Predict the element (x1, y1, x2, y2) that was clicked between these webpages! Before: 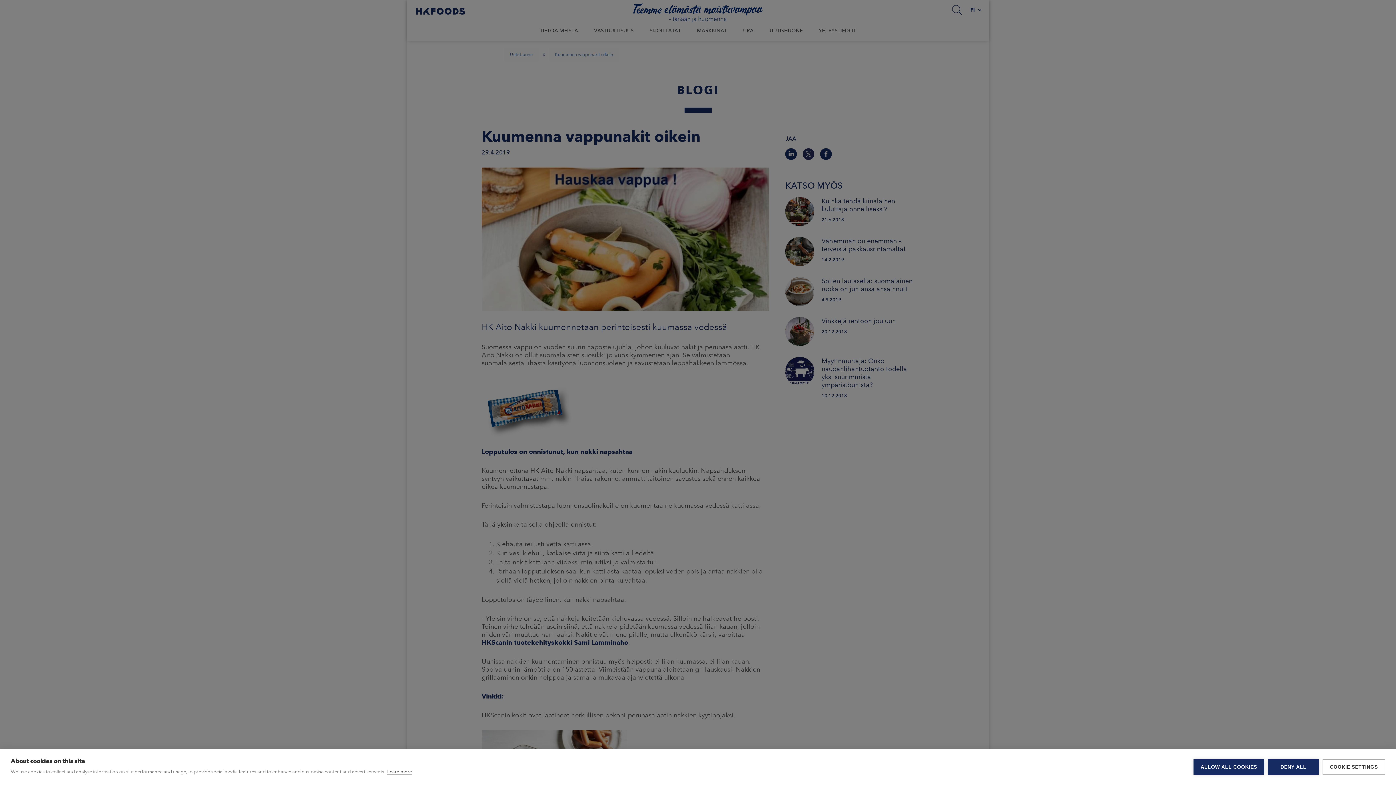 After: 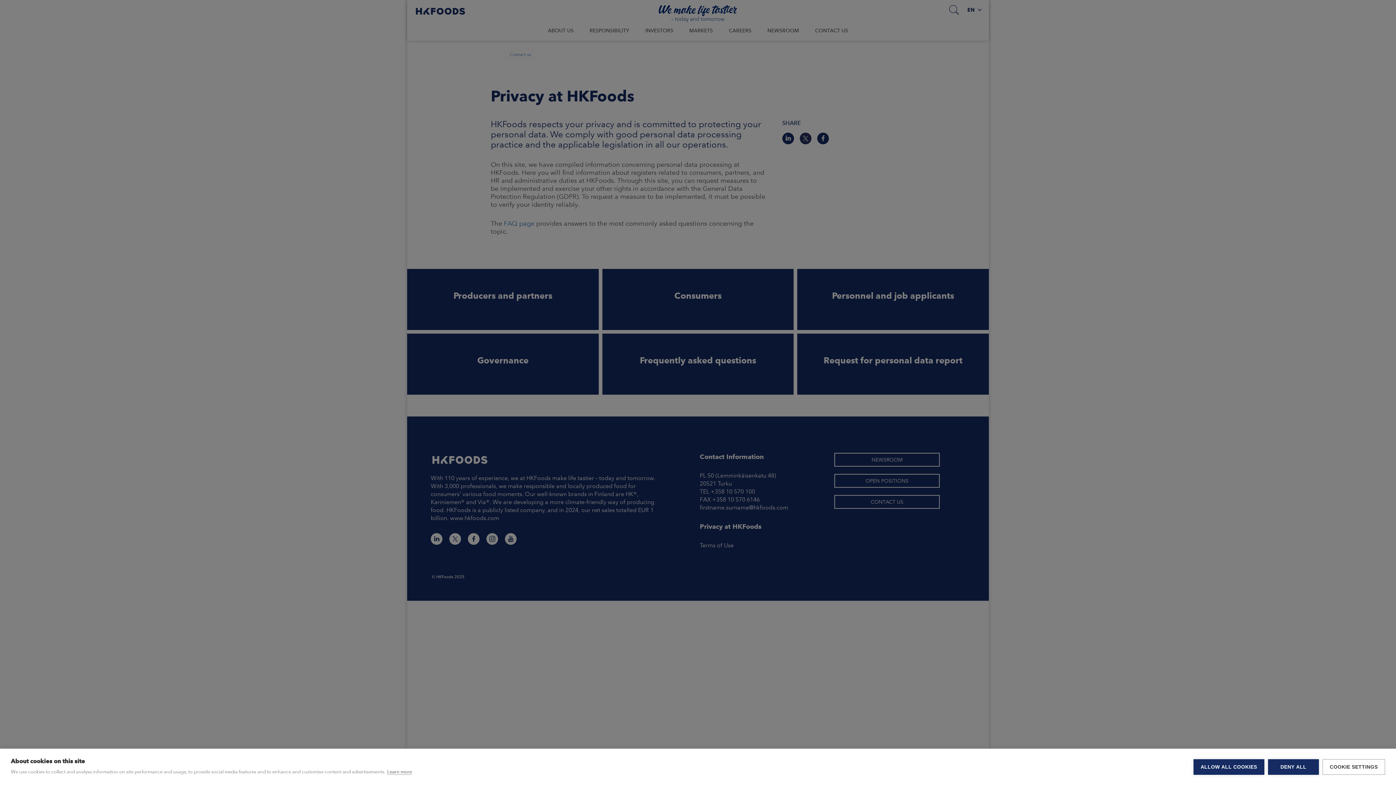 Action: label: Learn more bbox: (387, 769, 412, 775)